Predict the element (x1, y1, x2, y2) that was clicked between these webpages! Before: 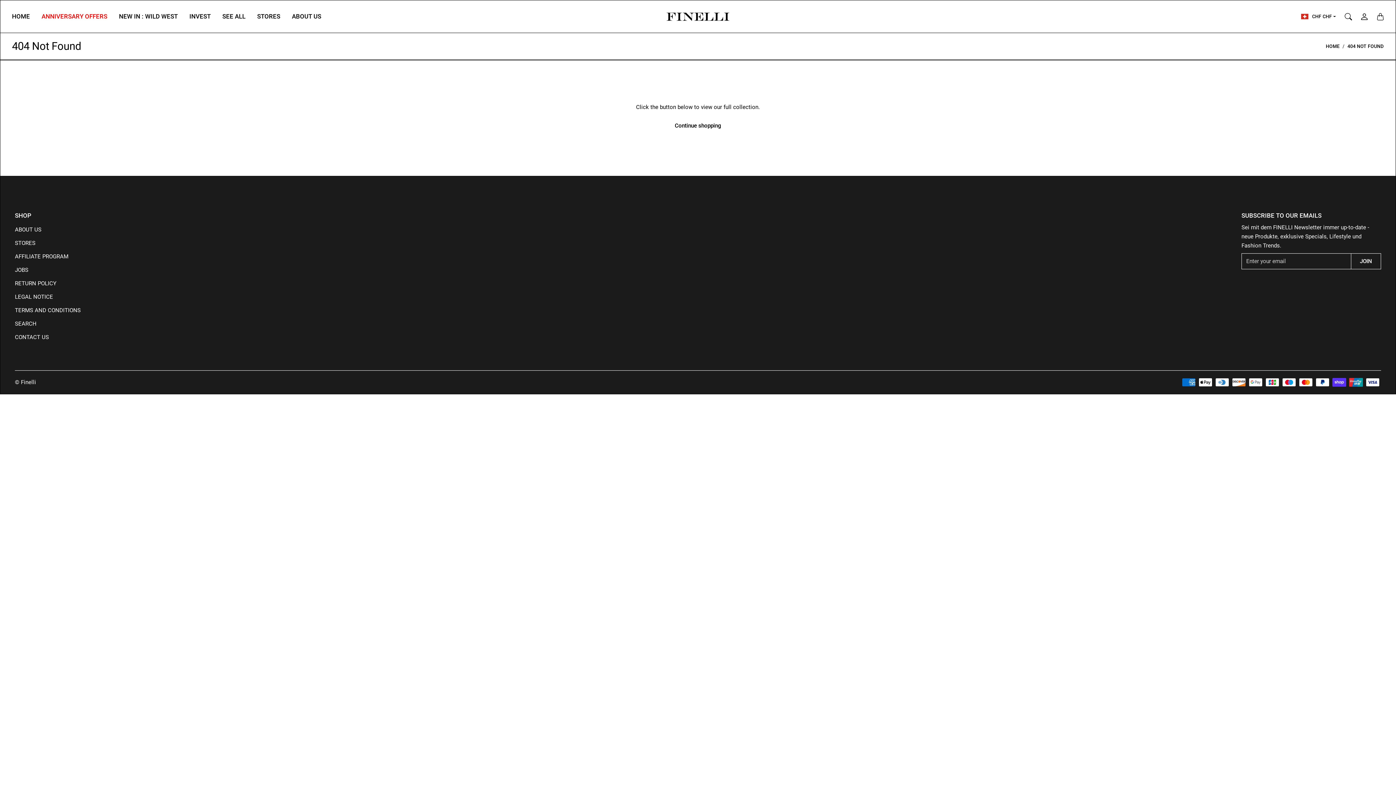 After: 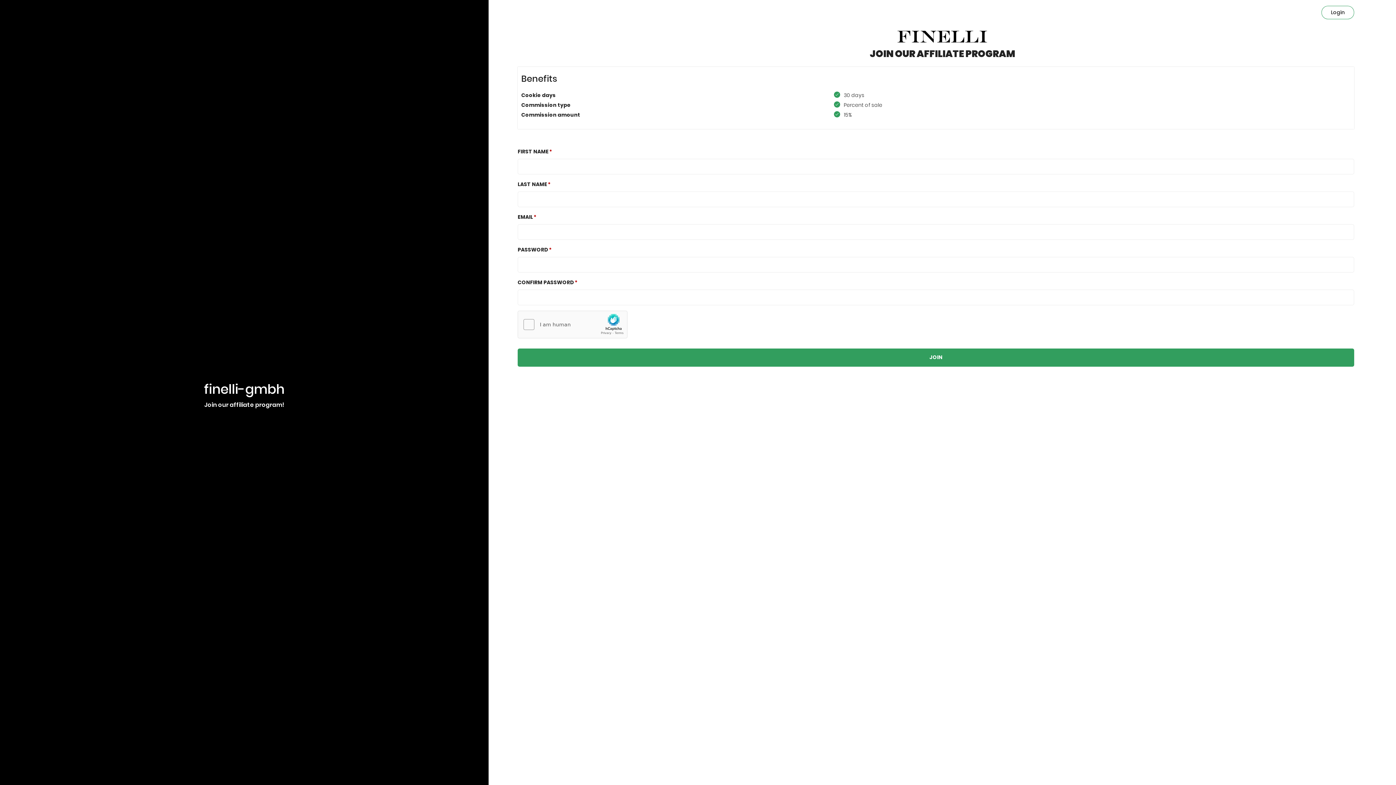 Action: label: AFFILIATE PROGRAM bbox: (14, 250, 80, 263)